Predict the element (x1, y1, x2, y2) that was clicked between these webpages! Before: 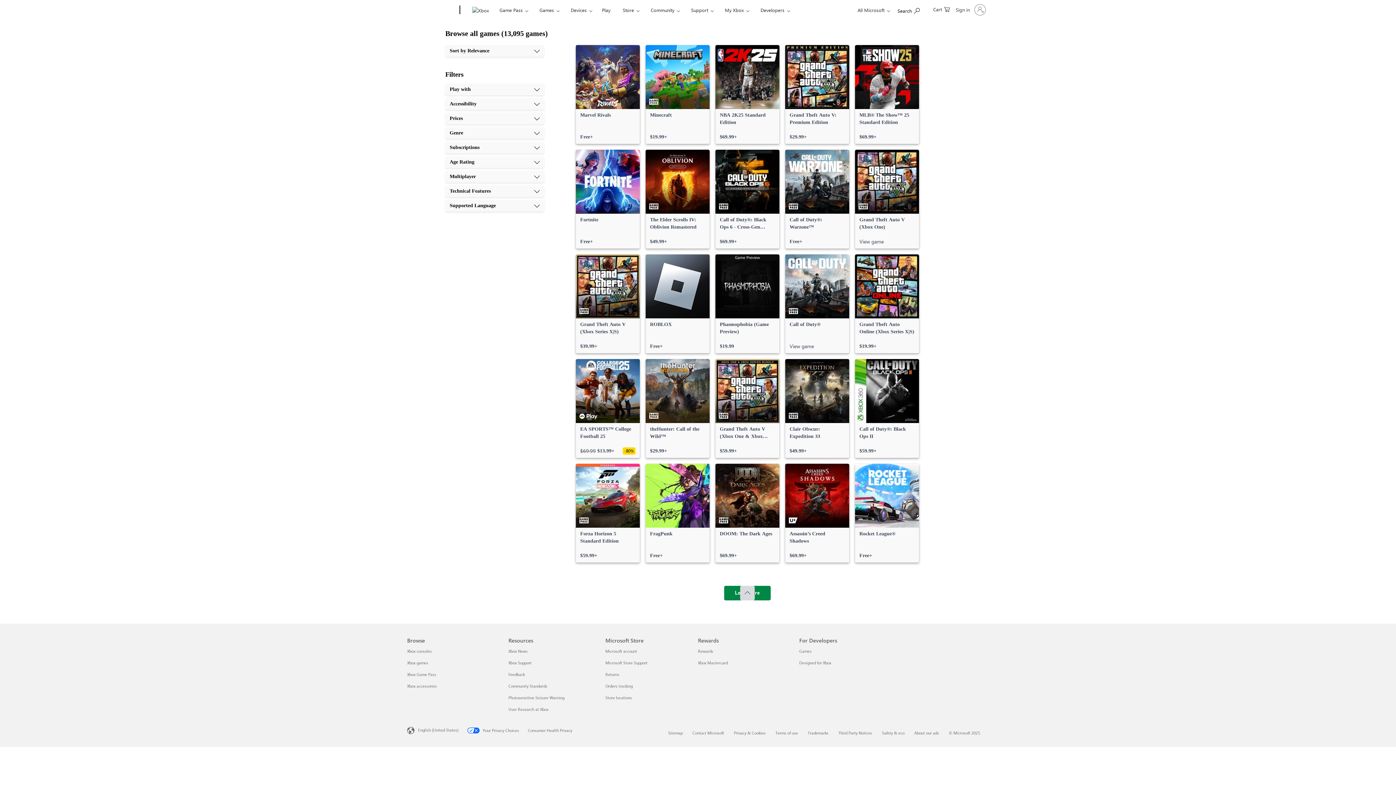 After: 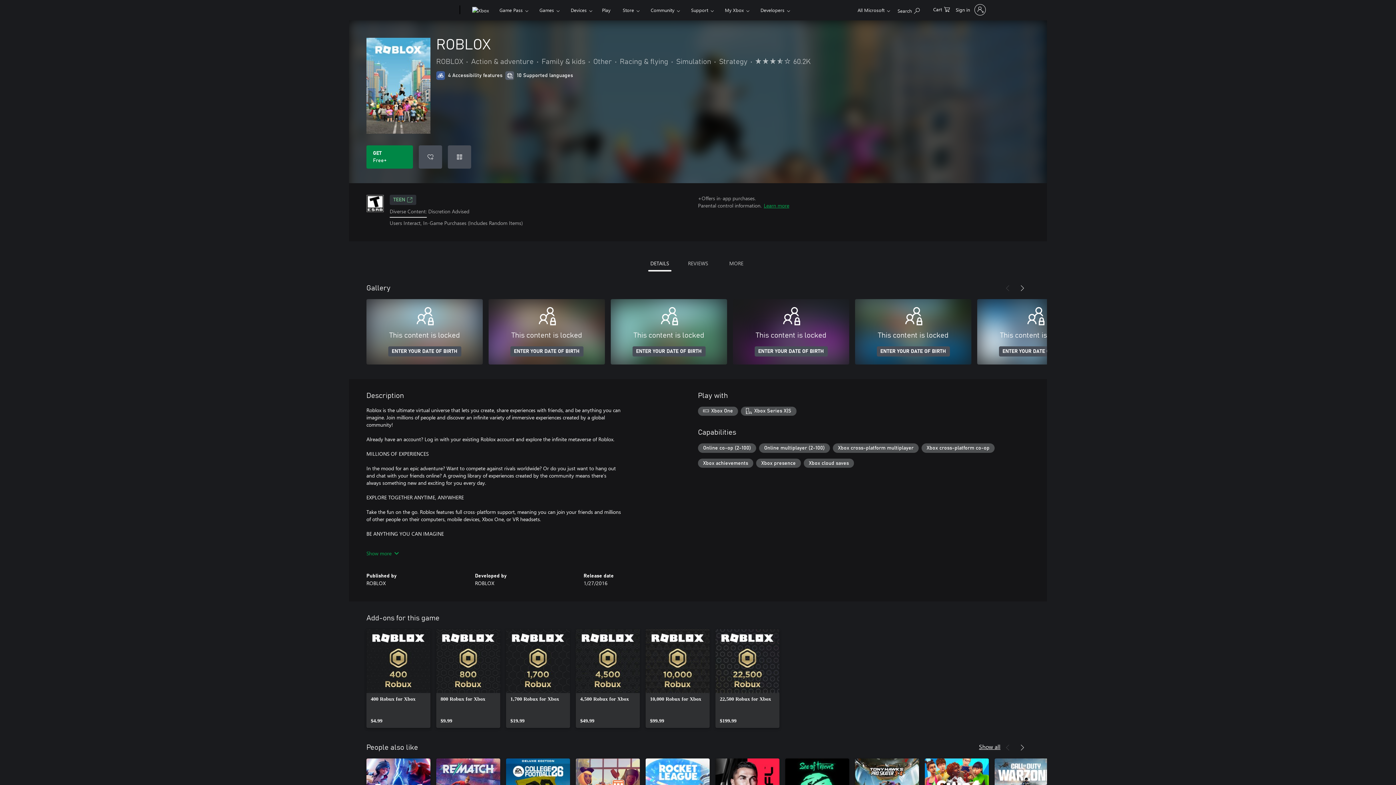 Action: label: ROBLOX, Free bbox: (645, 254, 709, 353)